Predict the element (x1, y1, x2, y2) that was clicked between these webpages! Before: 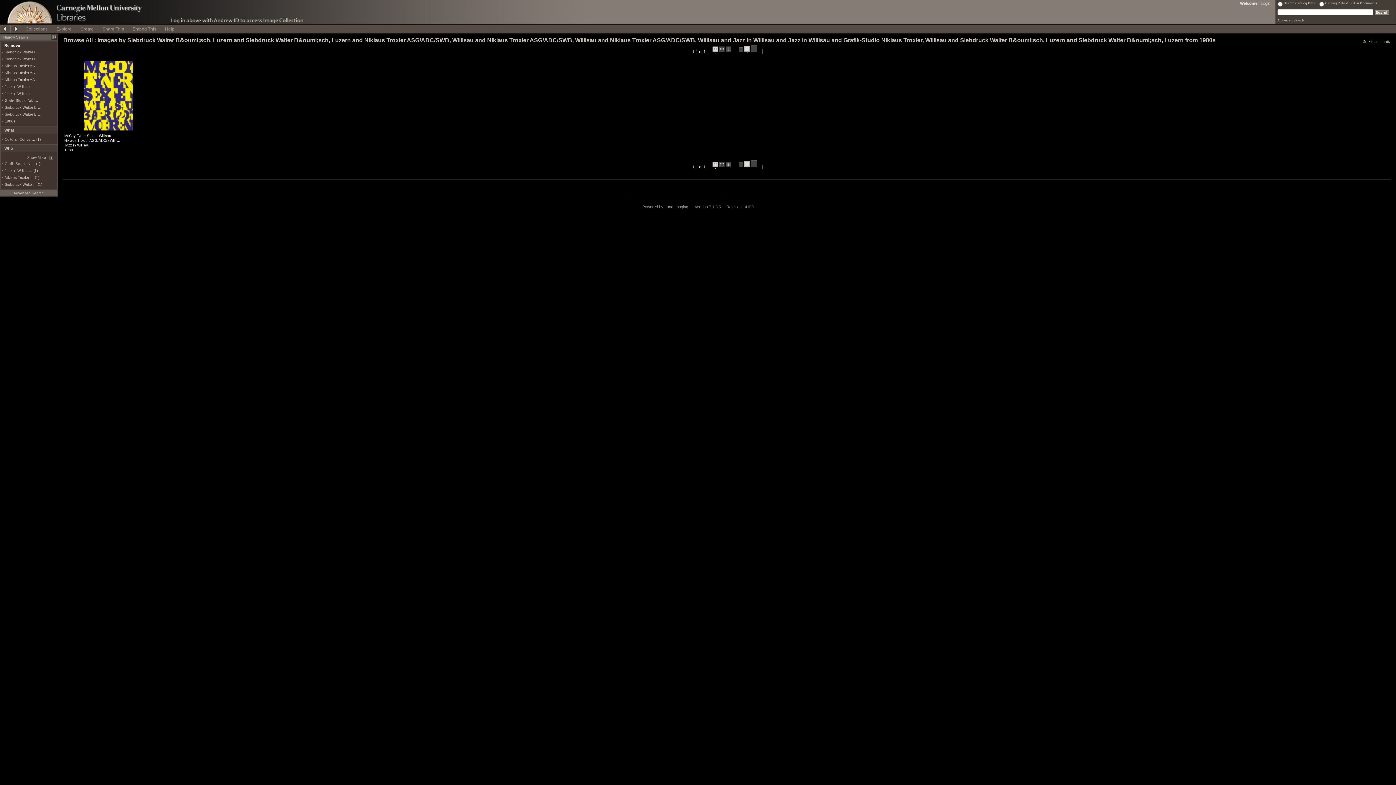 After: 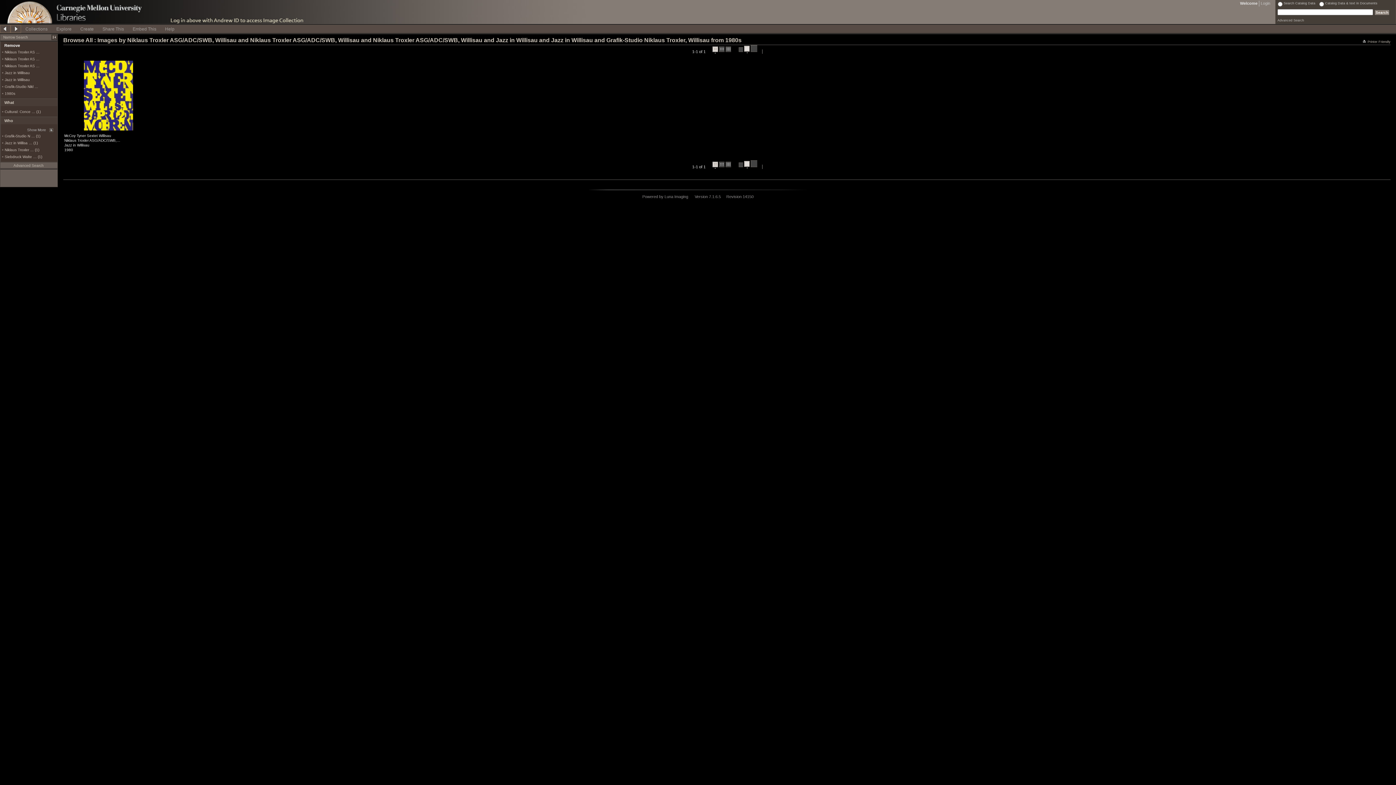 Action: label: Siebdruck Walter B … bbox: (4, 112, 41, 116)